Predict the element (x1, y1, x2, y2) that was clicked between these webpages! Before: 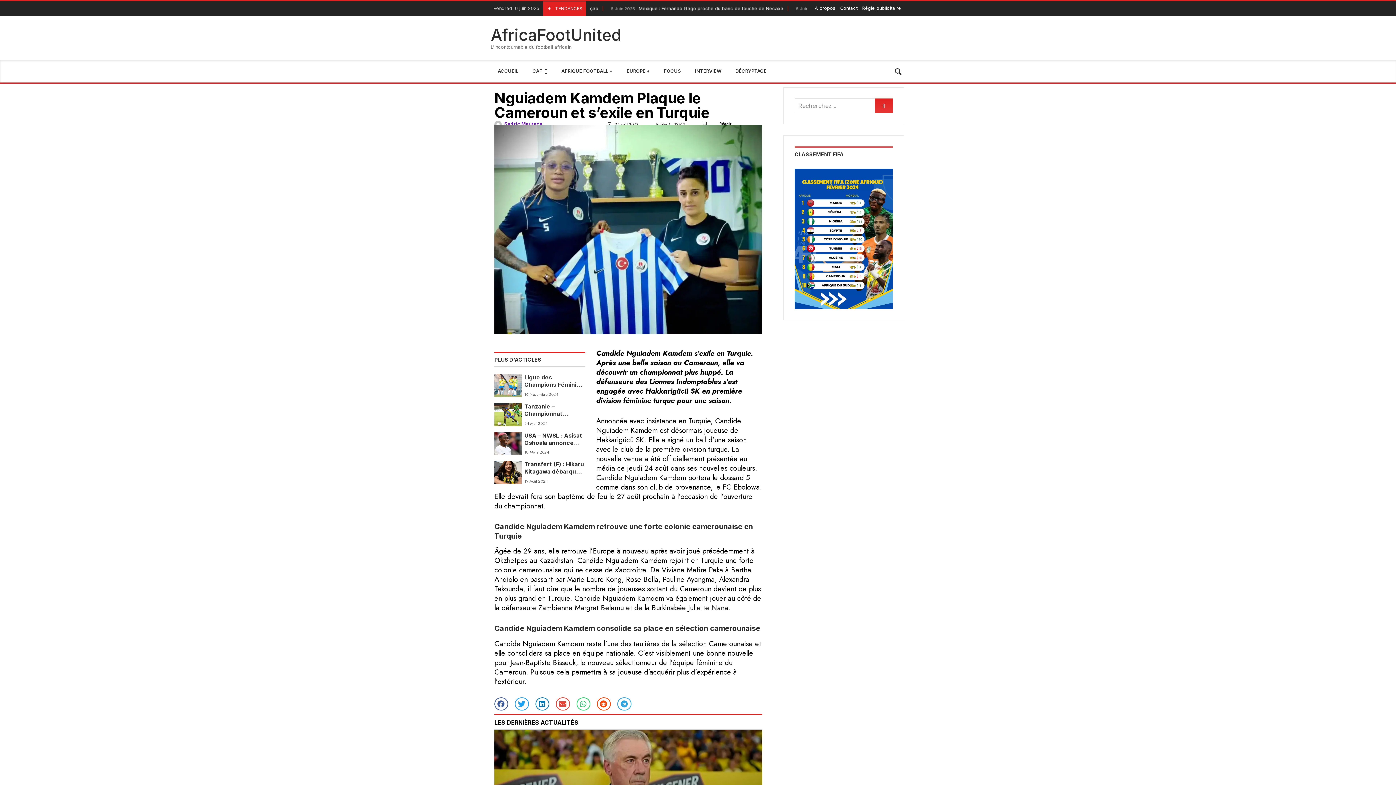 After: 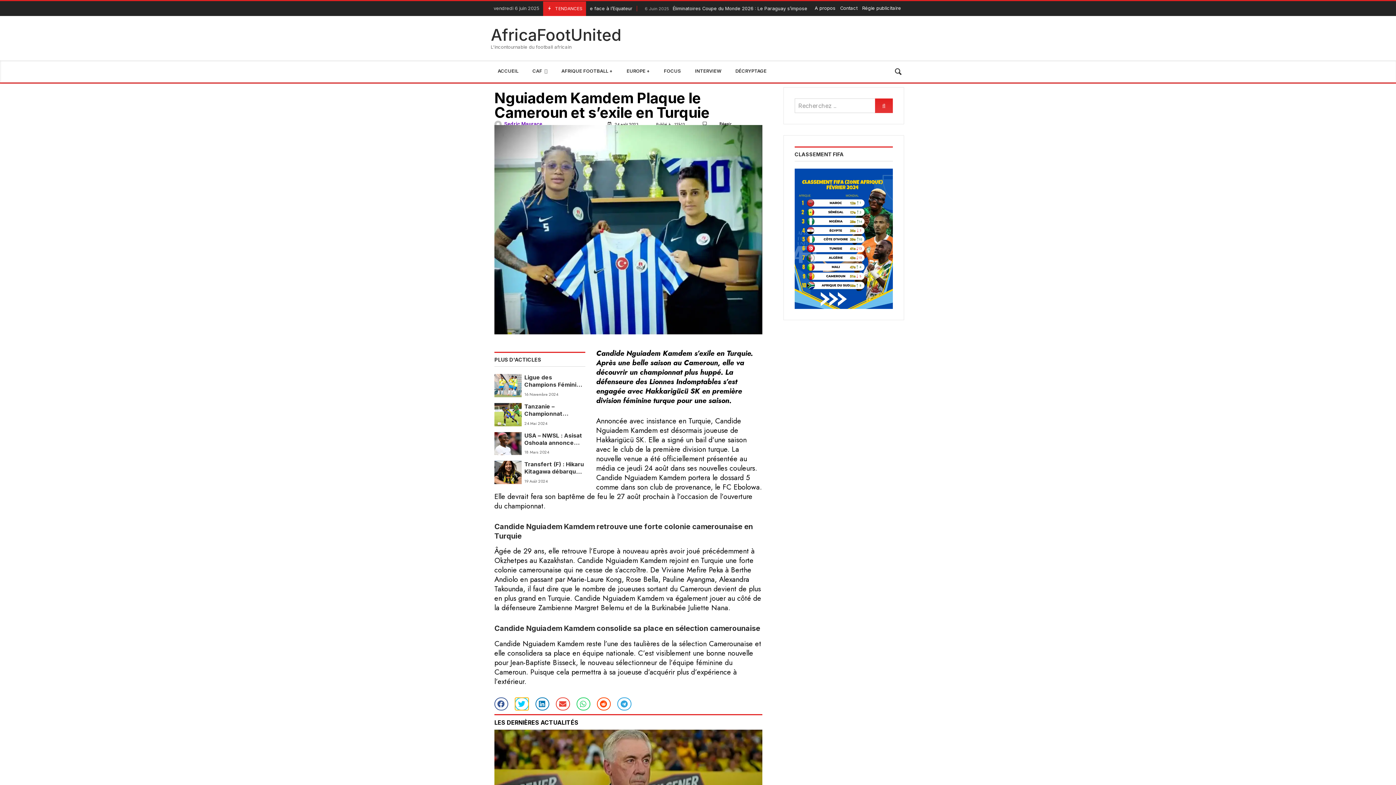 Action: bbox: (515, 697, 529, 710) label: Partager sur twitter